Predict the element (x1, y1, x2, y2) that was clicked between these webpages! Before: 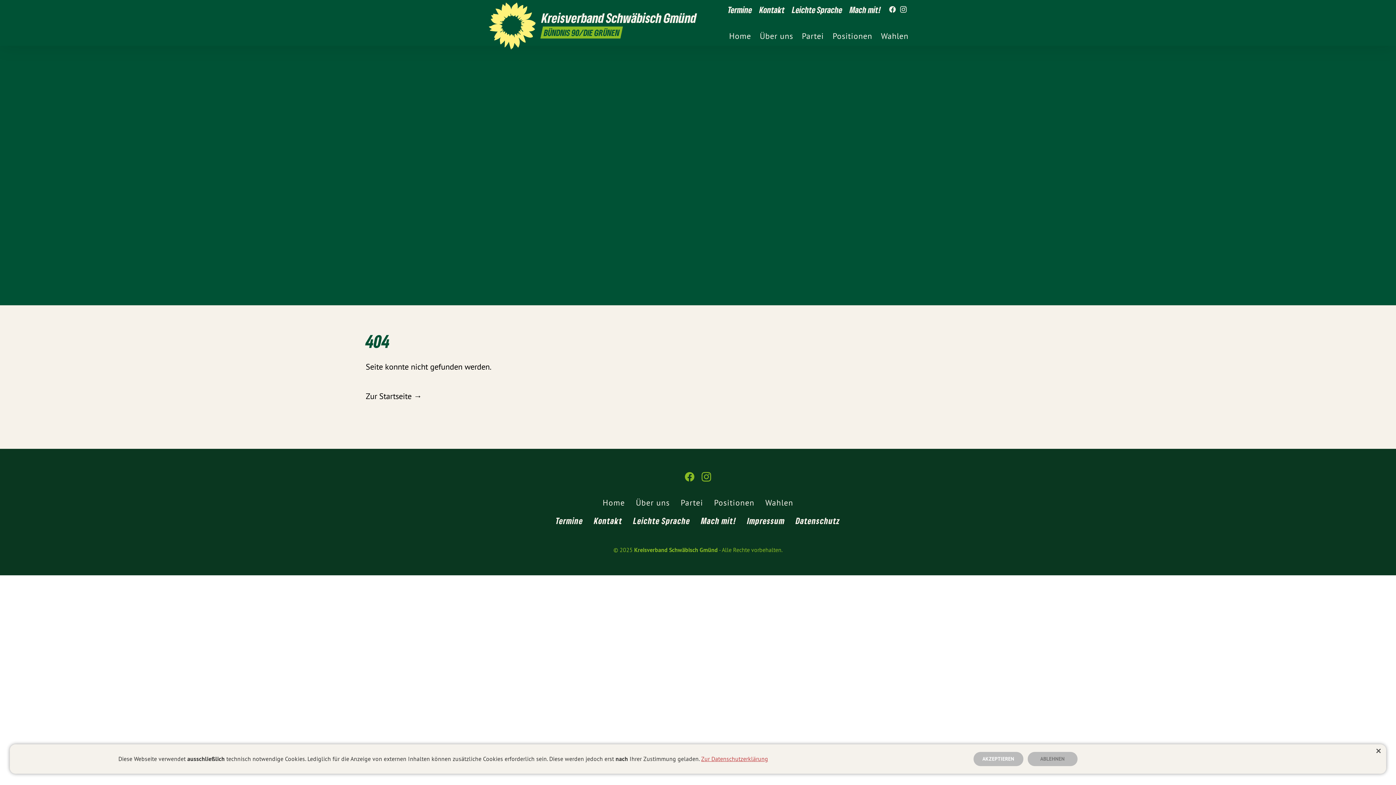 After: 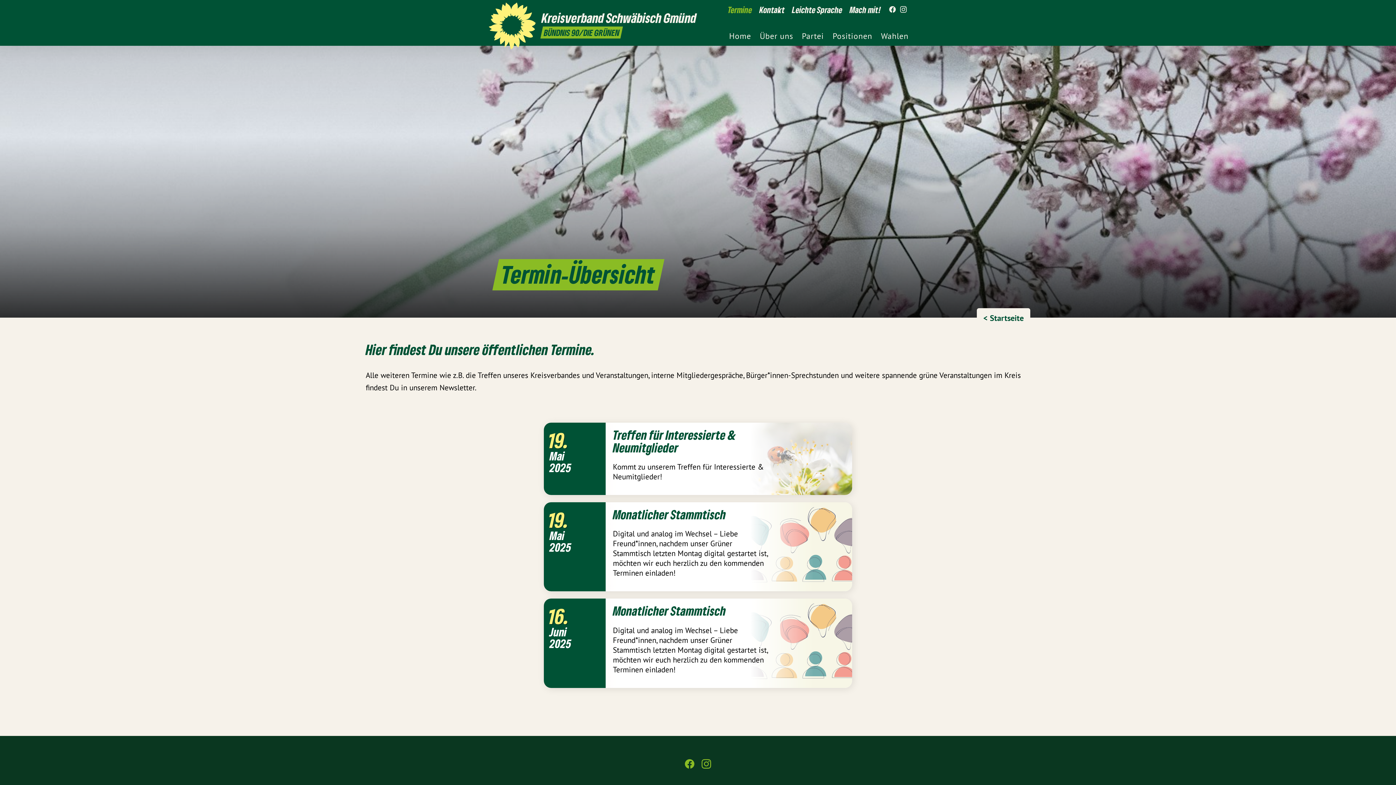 Action: bbox: (553, 513, 586, 531) label: Termine